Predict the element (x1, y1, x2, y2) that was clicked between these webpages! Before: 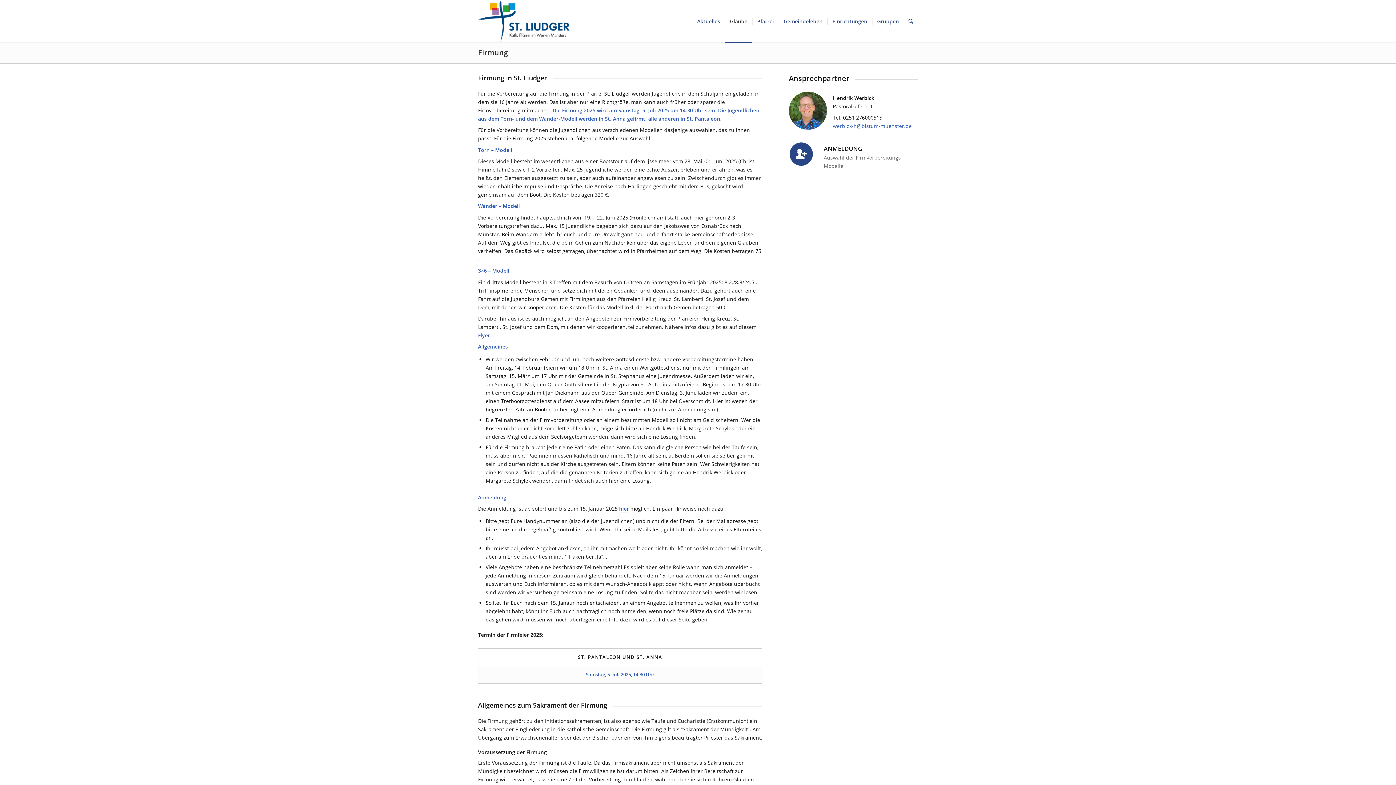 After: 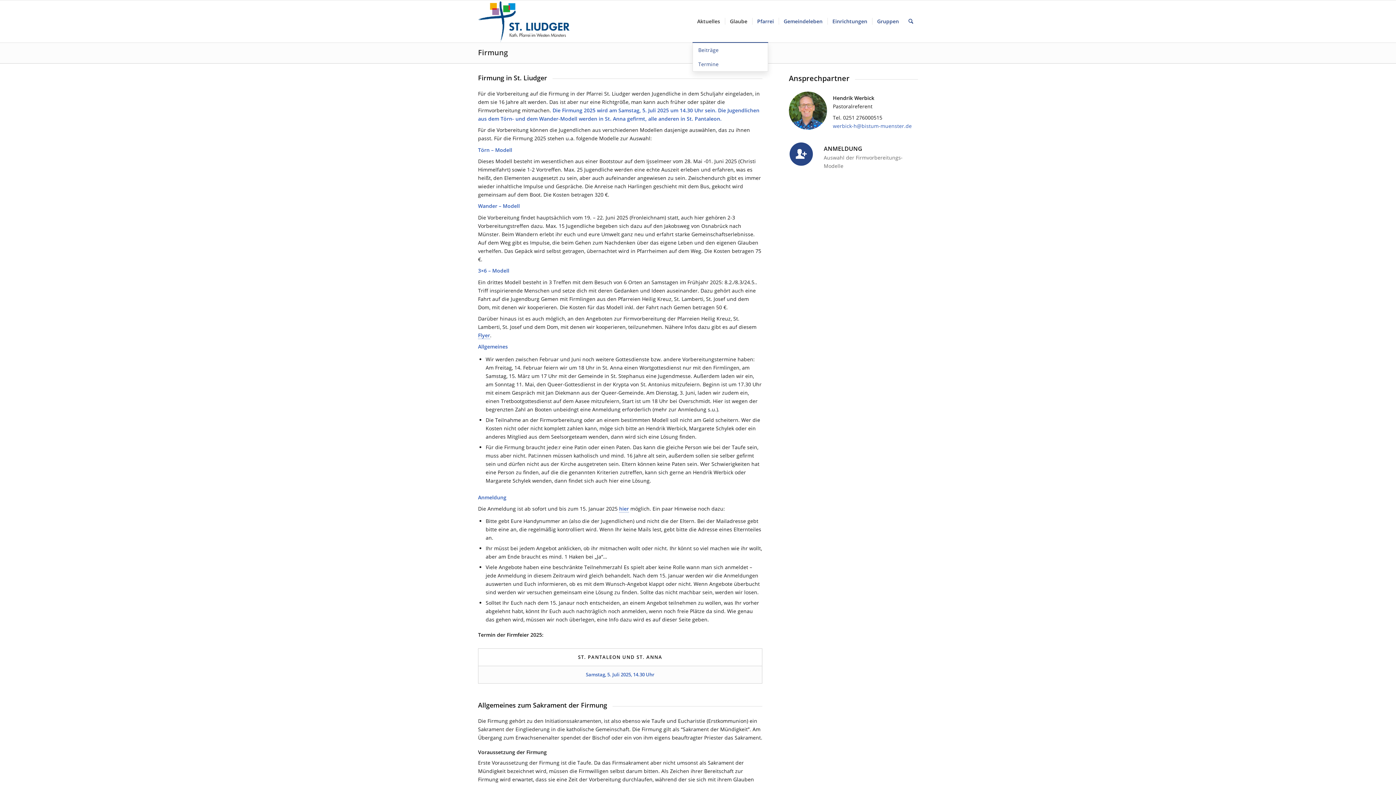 Action: bbox: (692, 0, 724, 42) label: Aktuelles